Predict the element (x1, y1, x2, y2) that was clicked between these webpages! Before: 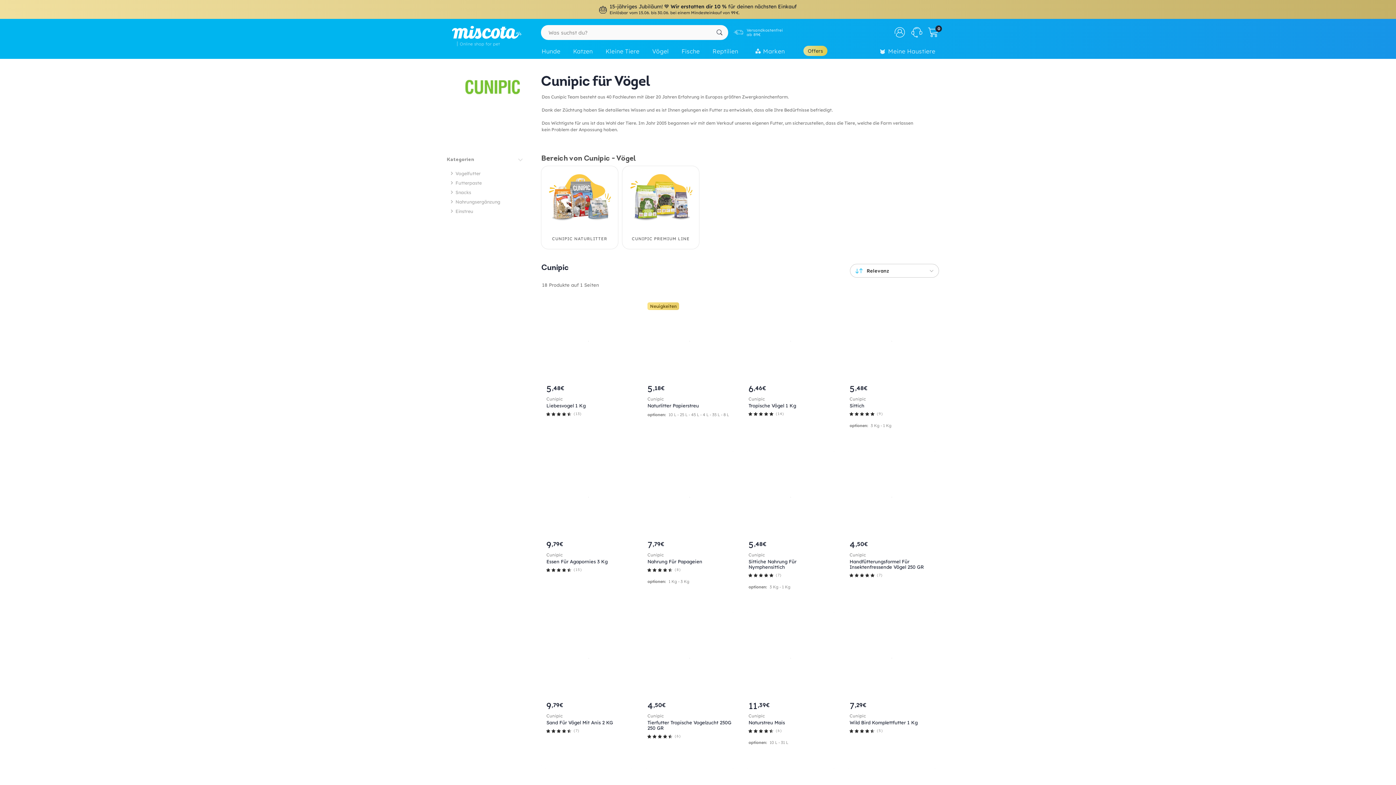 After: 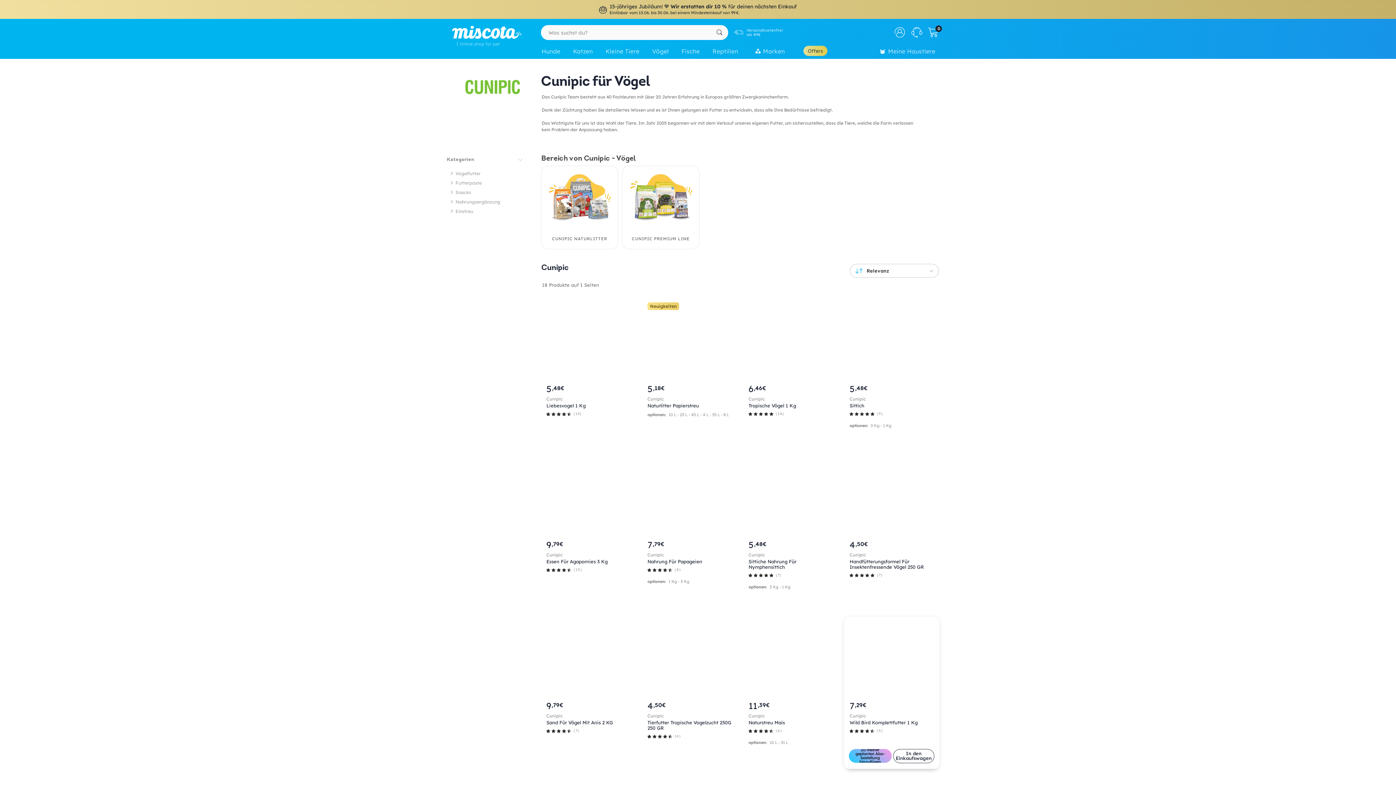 Action: bbox: (848, 749, 862, 763) label: Zu meiner geplanten Abo-bestellung hinzufügen